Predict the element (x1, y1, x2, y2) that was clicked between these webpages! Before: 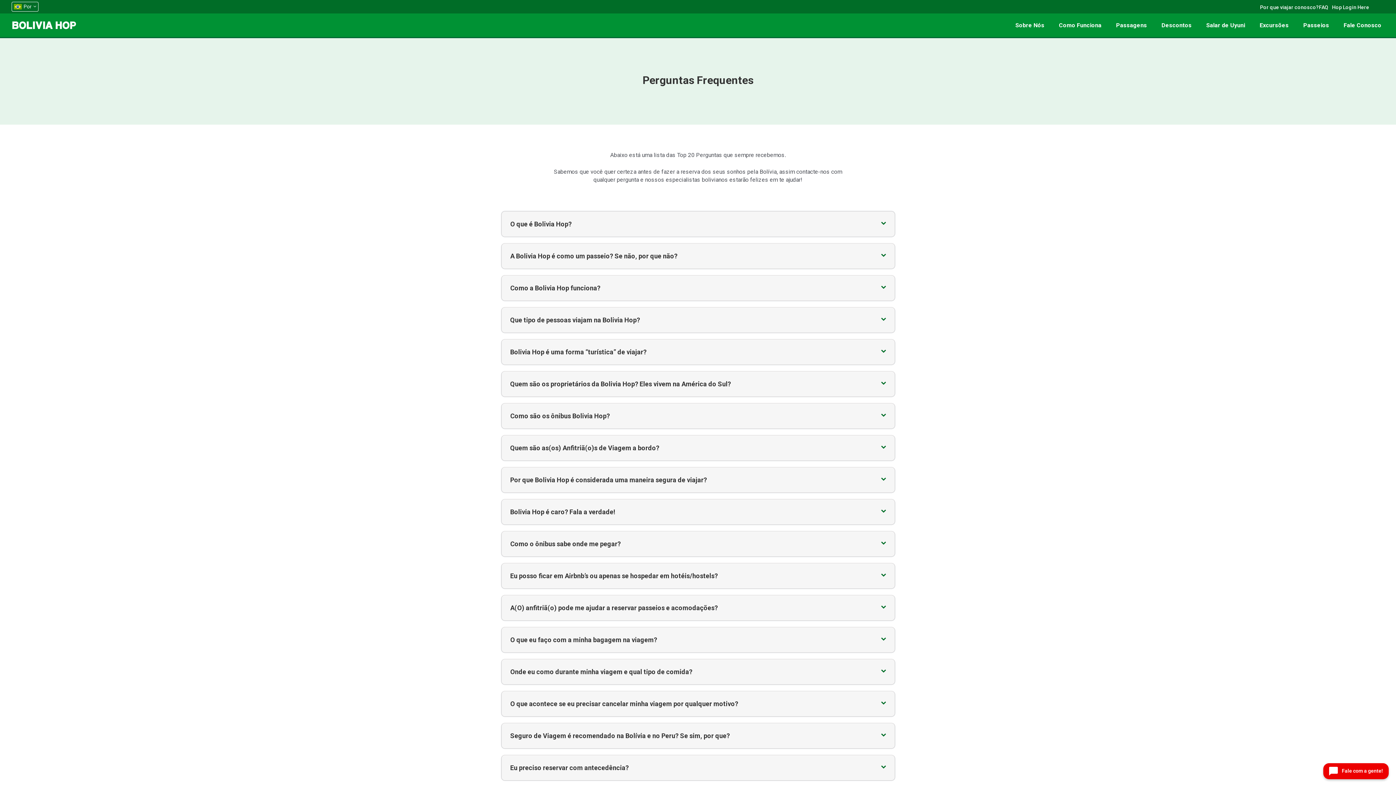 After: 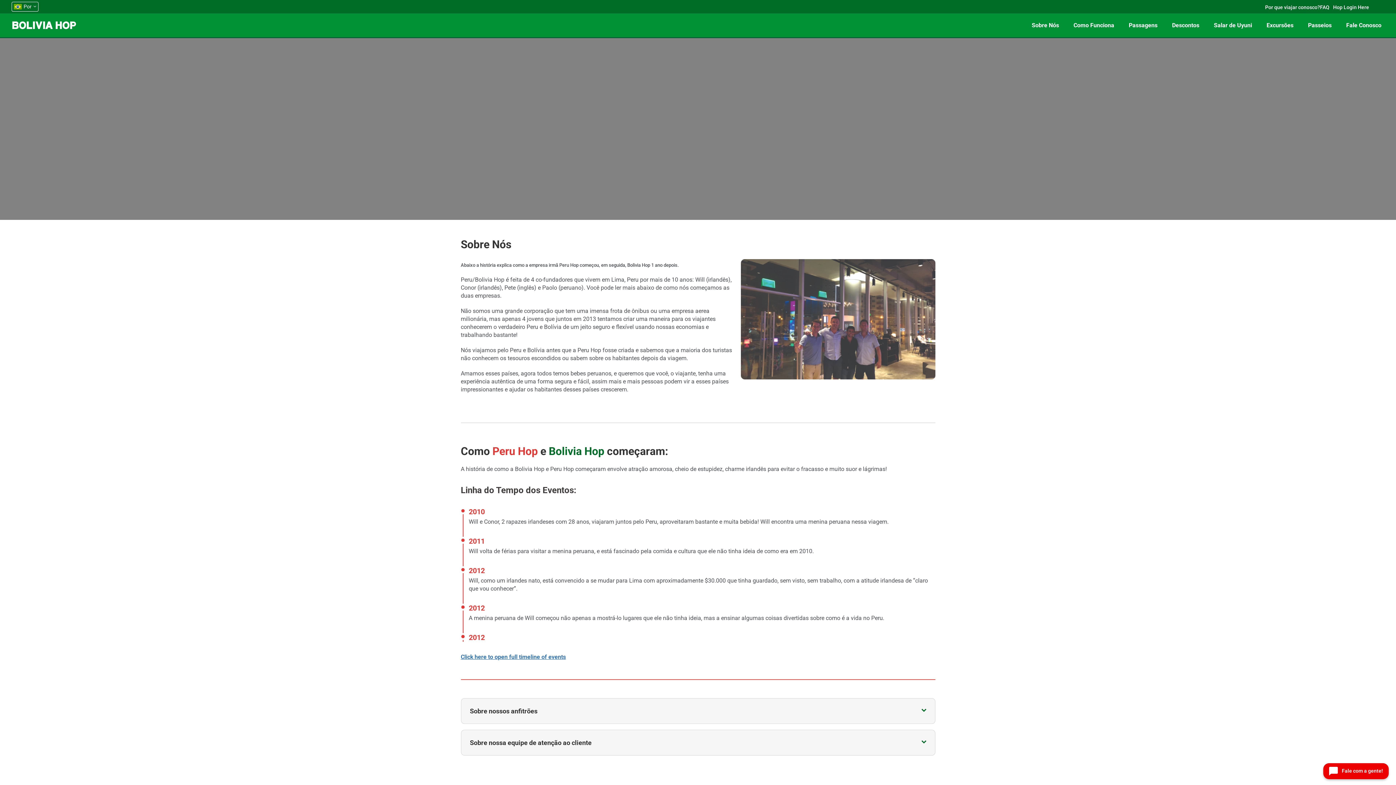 Action: label: Sobre Nós bbox: (1032, 21, 1059, 28)